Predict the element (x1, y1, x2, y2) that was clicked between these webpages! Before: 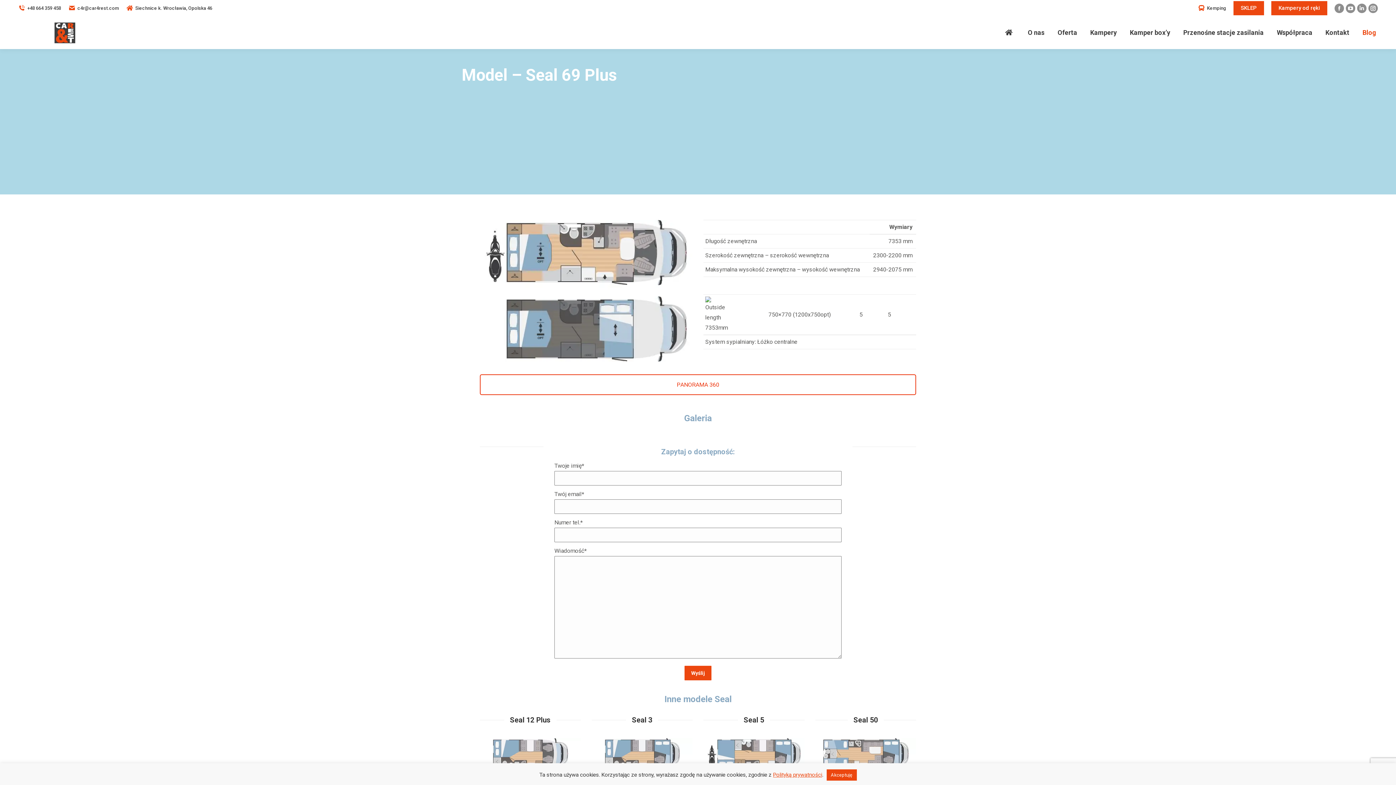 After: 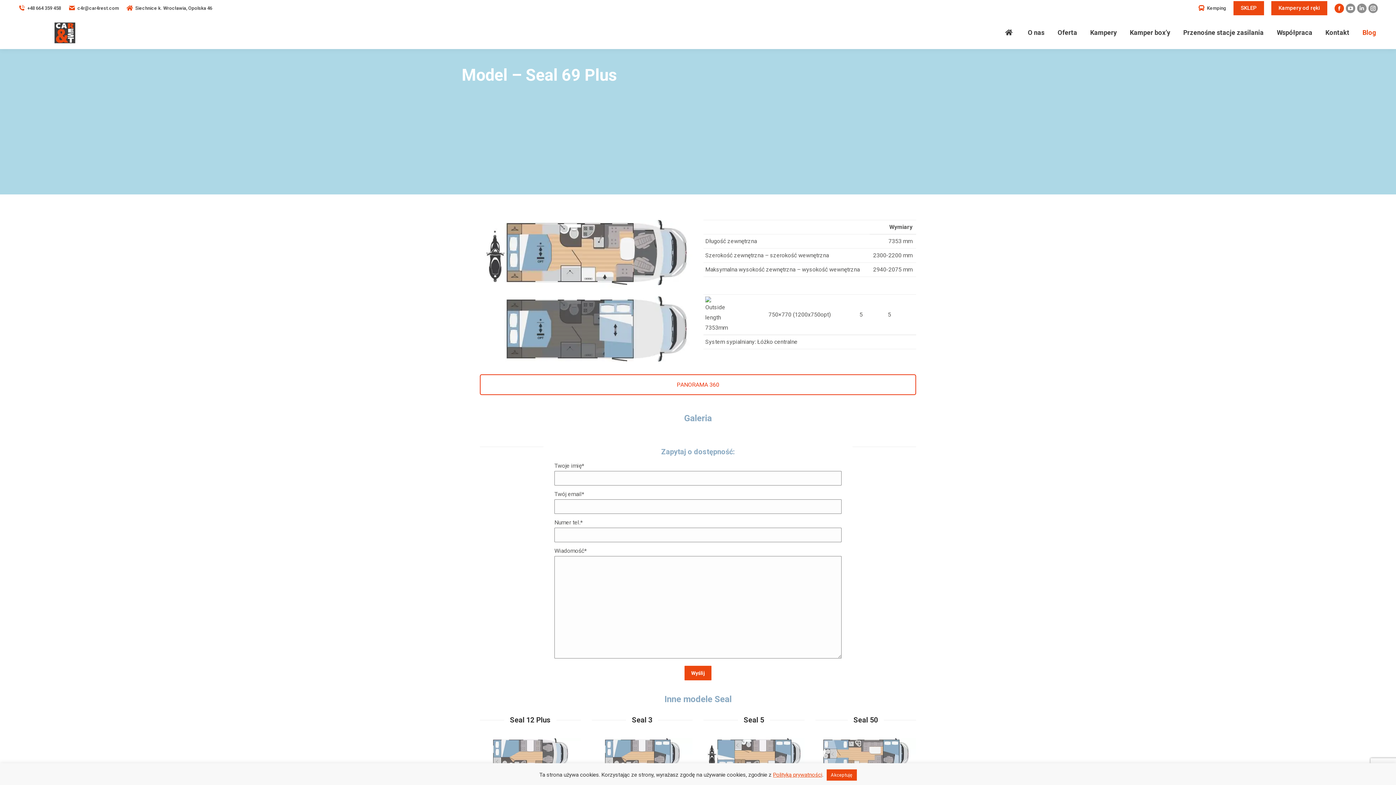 Action: label: Facebook page opens in new window bbox: (1334, 3, 1344, 12)